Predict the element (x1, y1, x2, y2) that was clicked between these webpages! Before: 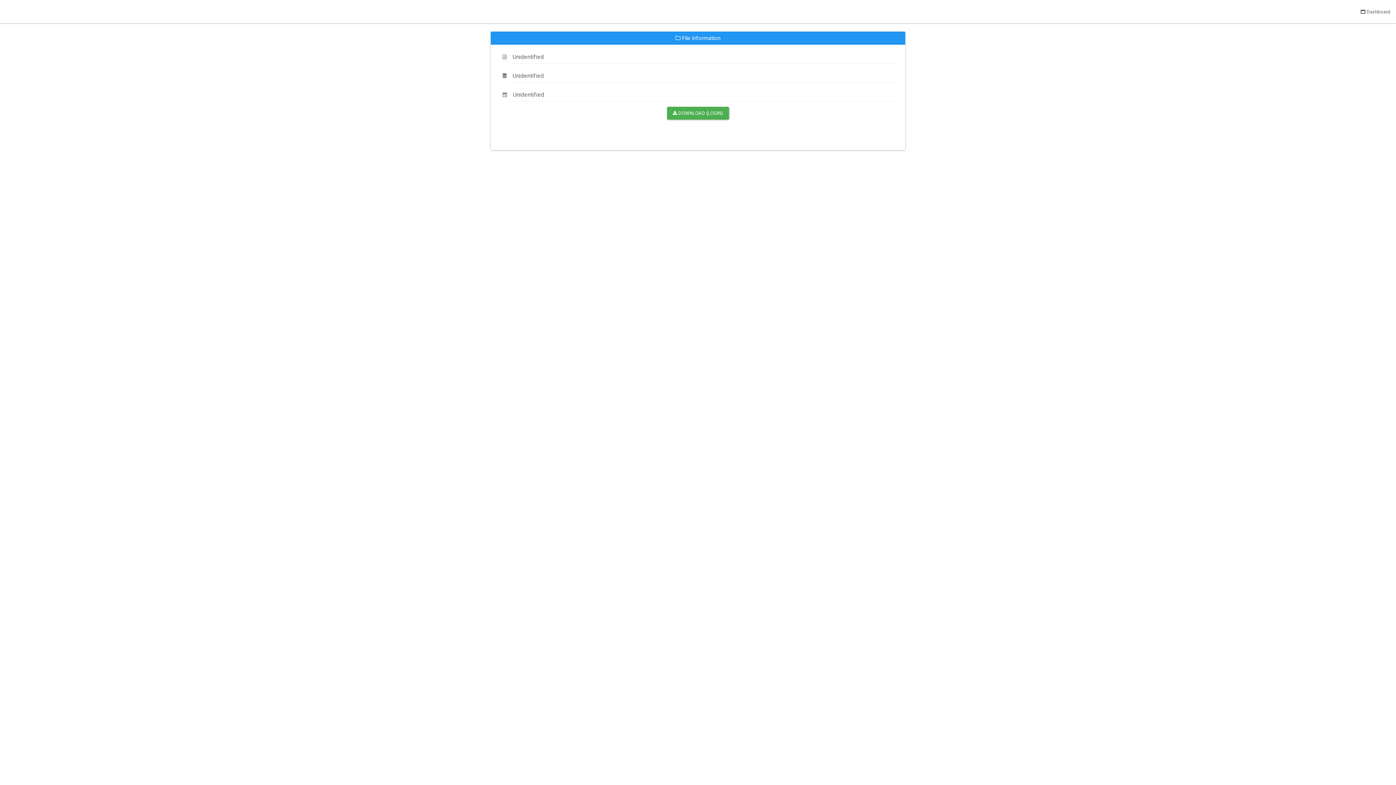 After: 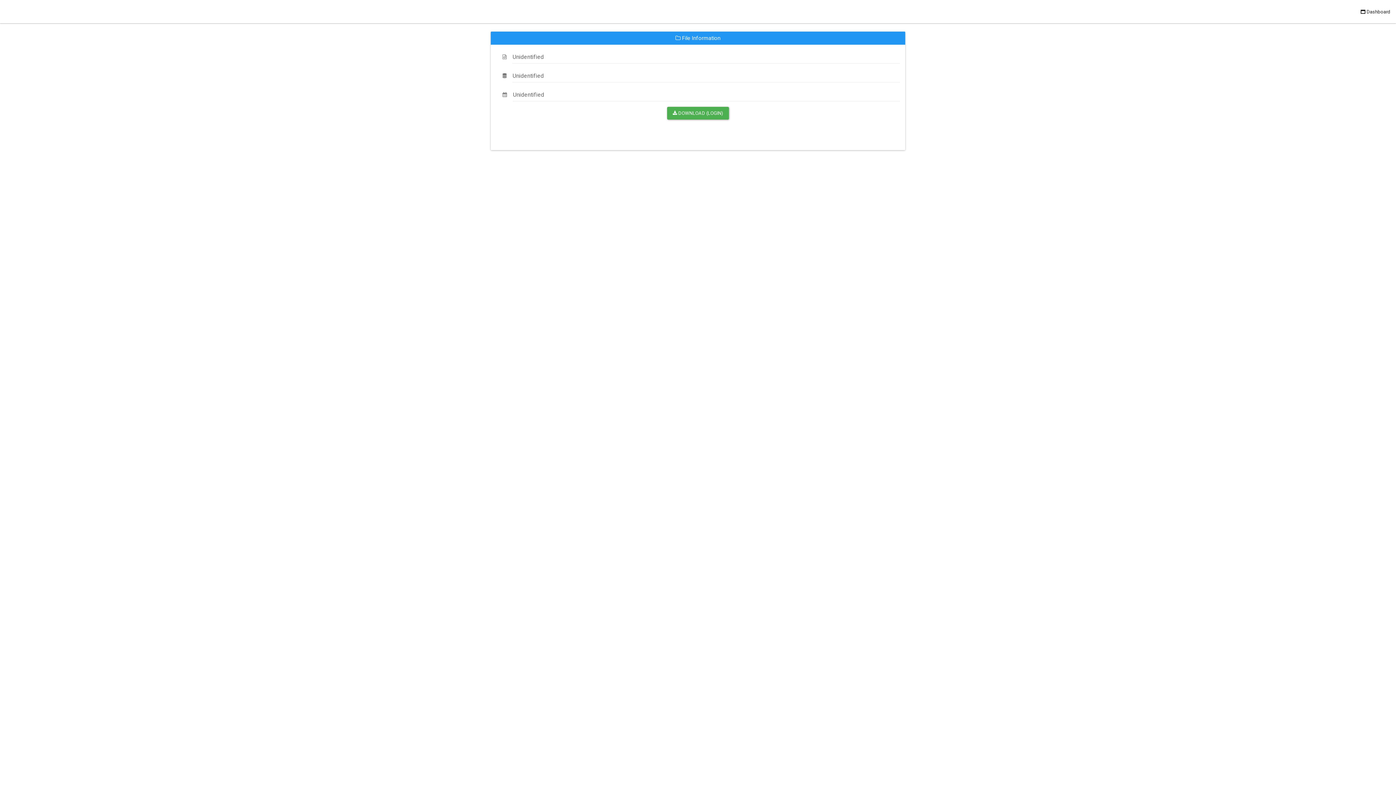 Action: label:  Dashboard bbox: (1355, 0, 1396, 23)